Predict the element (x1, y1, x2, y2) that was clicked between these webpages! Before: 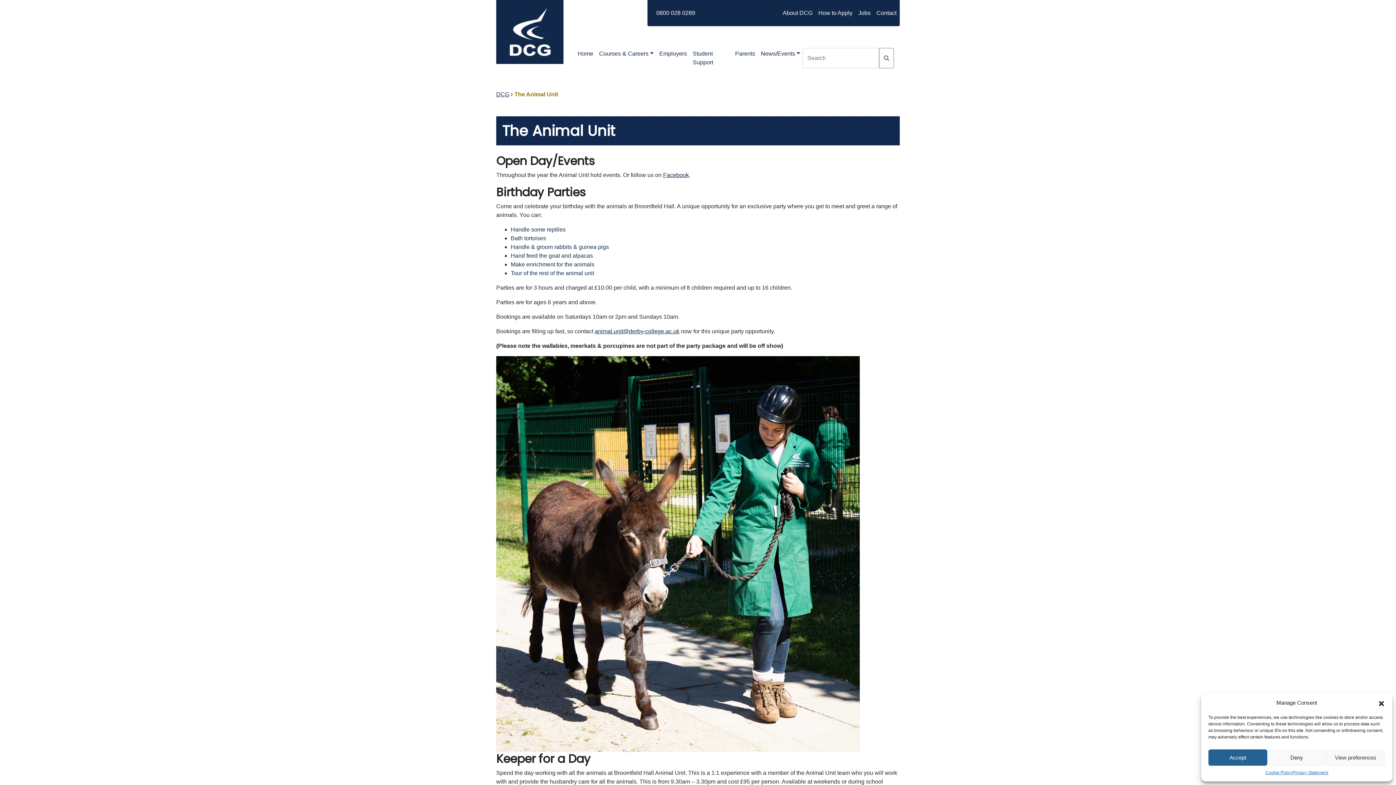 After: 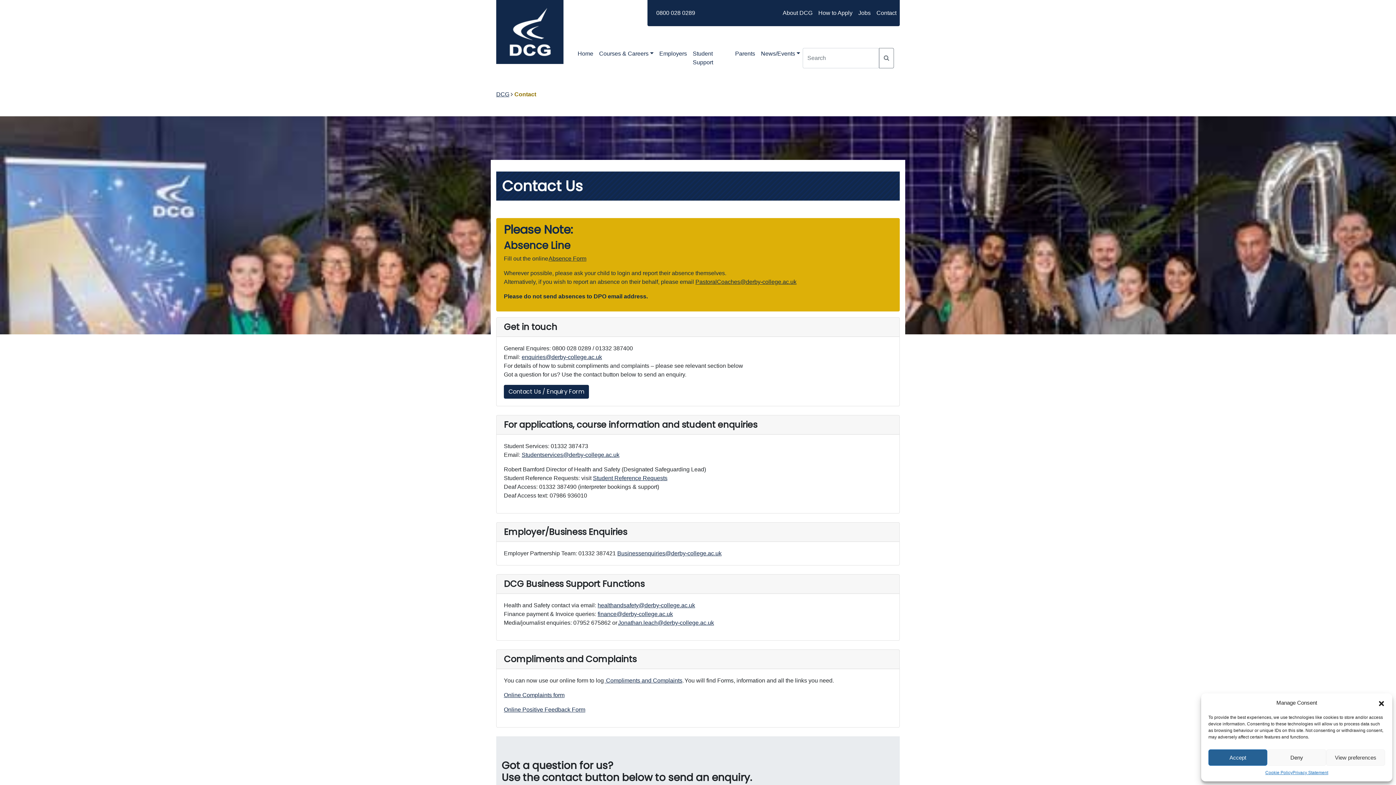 Action: bbox: (876, 9, 896, 16) label: Contact